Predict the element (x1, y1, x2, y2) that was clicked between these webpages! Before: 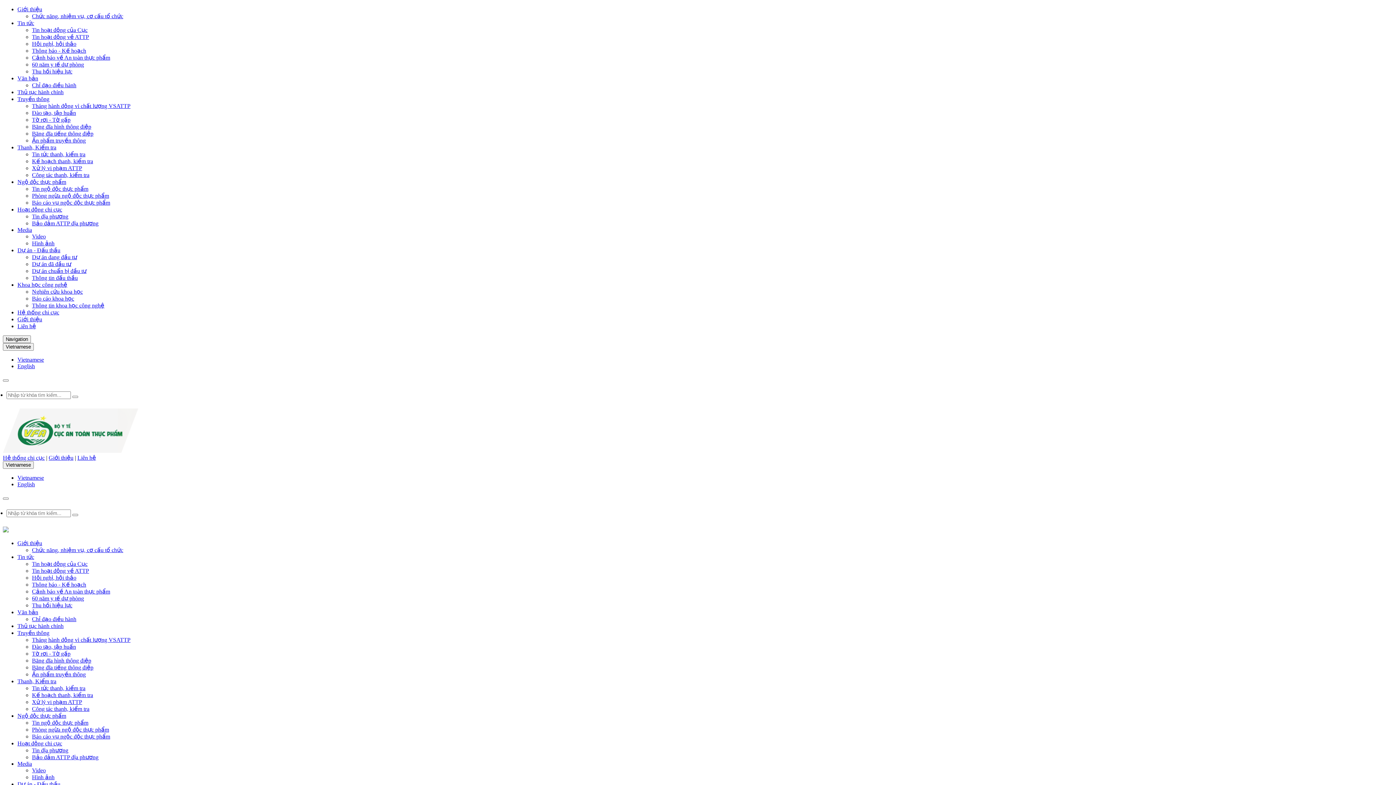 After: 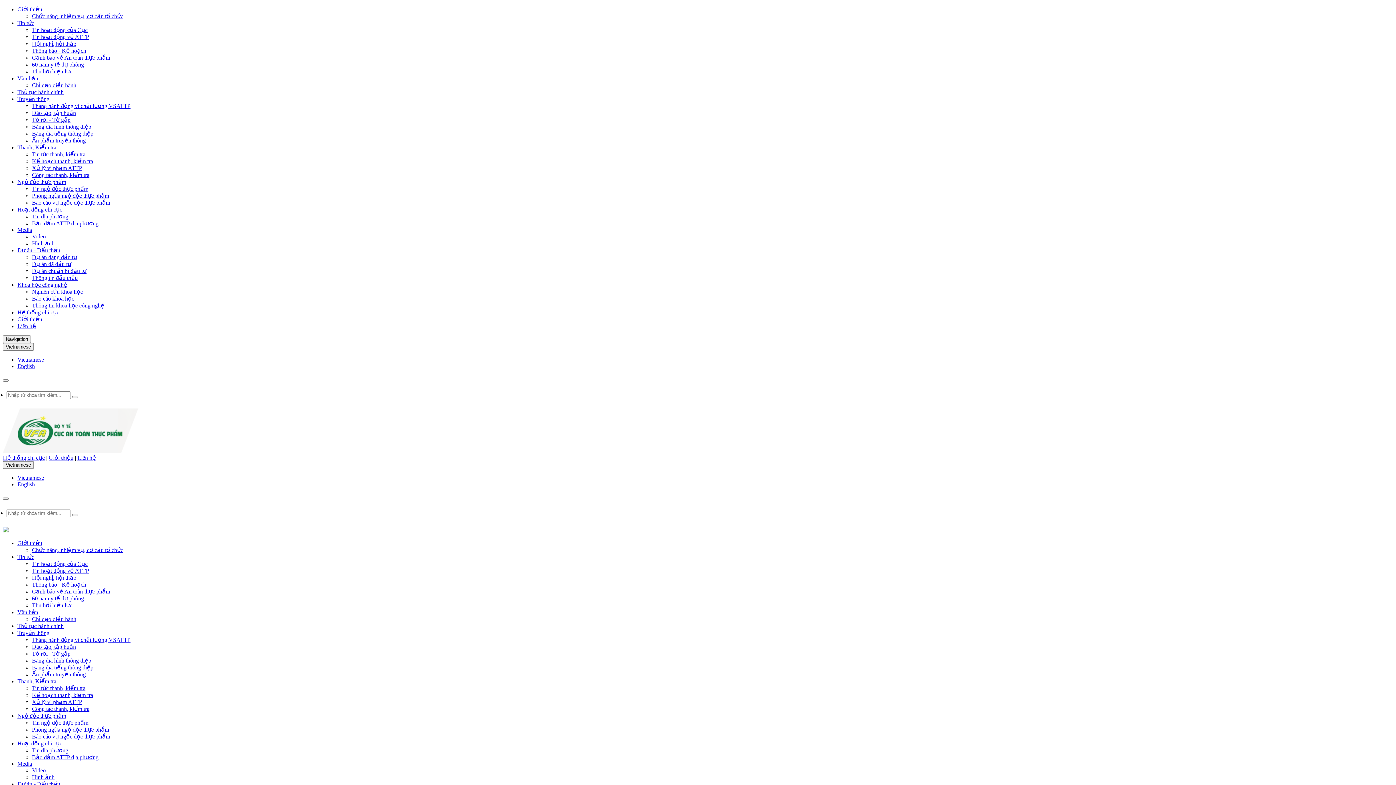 Action: label: Tin địa phương bbox: (32, 213, 68, 219)